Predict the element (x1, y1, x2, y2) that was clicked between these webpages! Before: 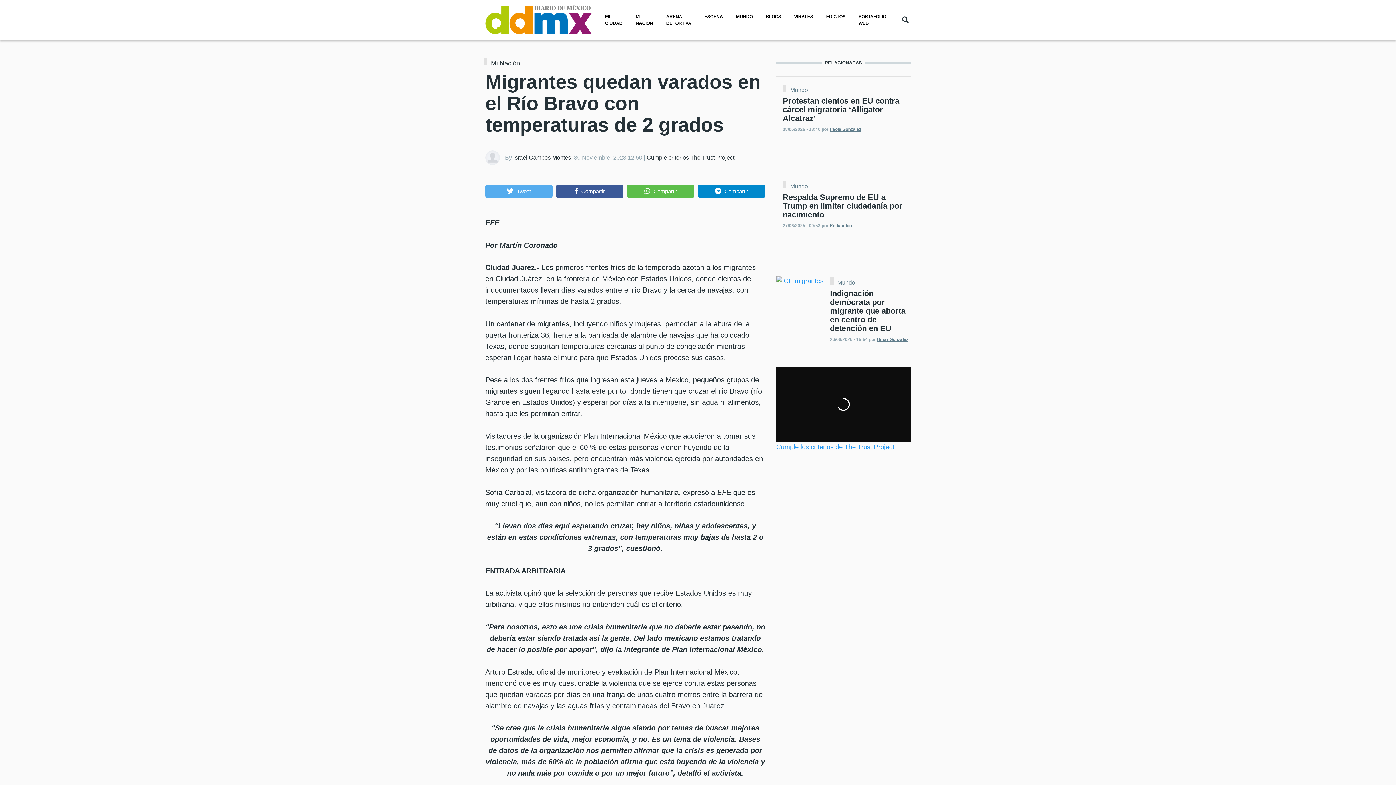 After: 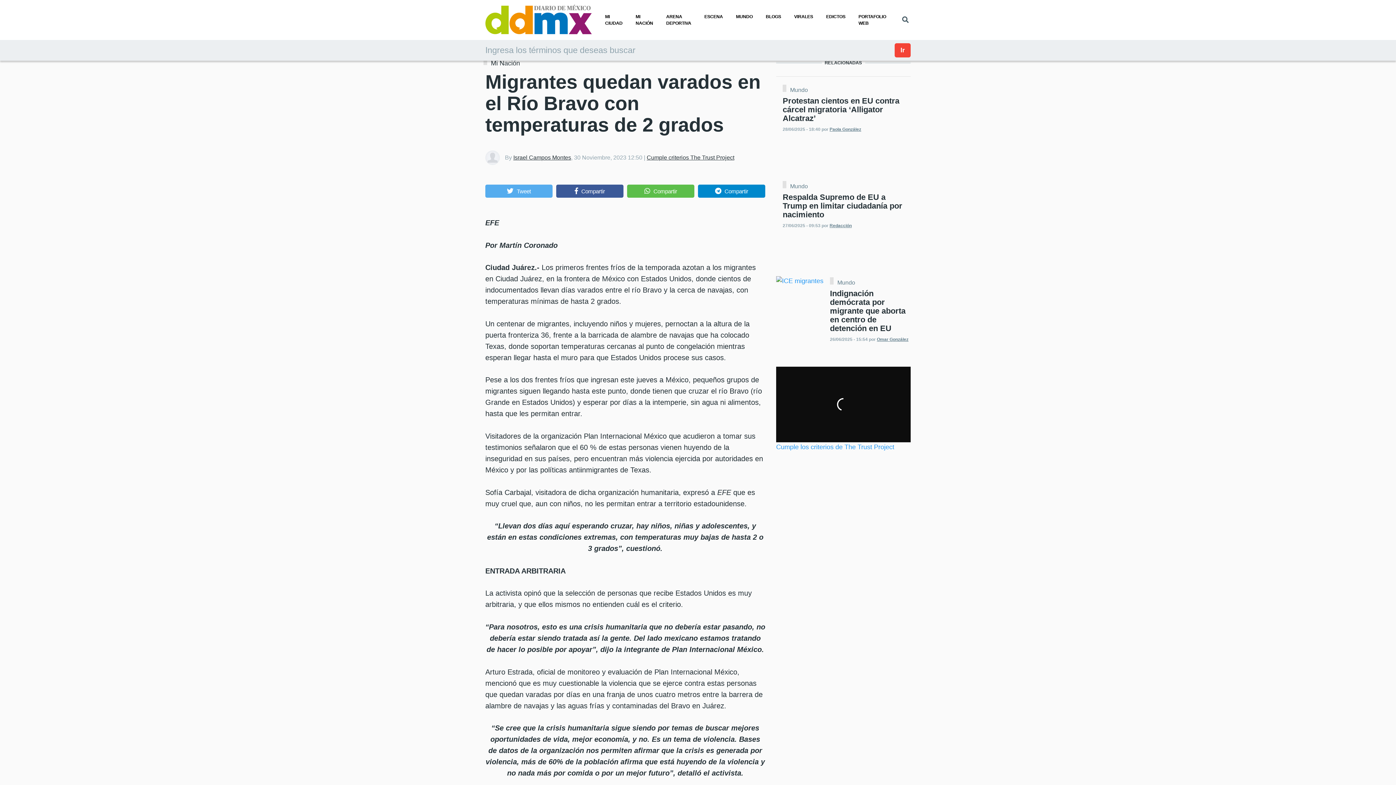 Action: bbox: (900, 14, 910, 25)